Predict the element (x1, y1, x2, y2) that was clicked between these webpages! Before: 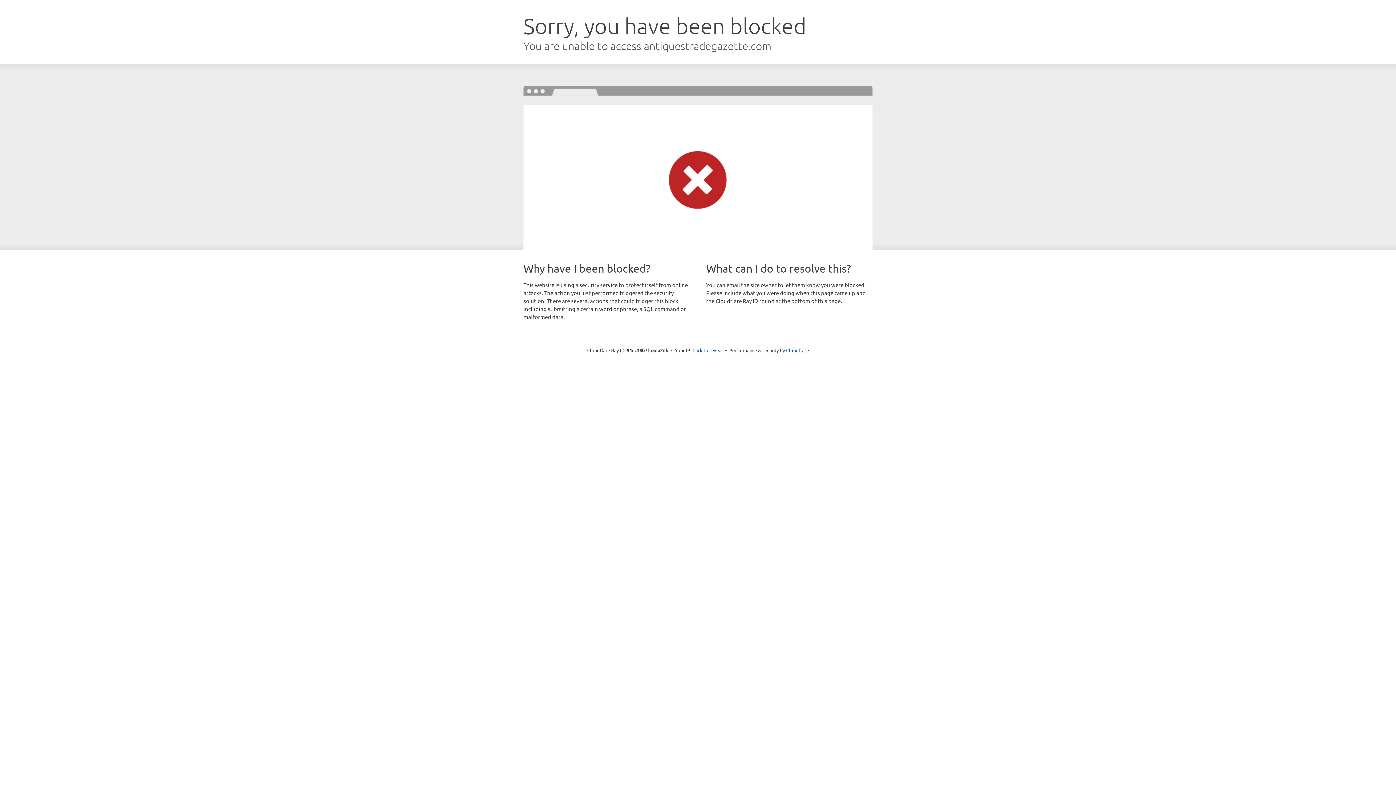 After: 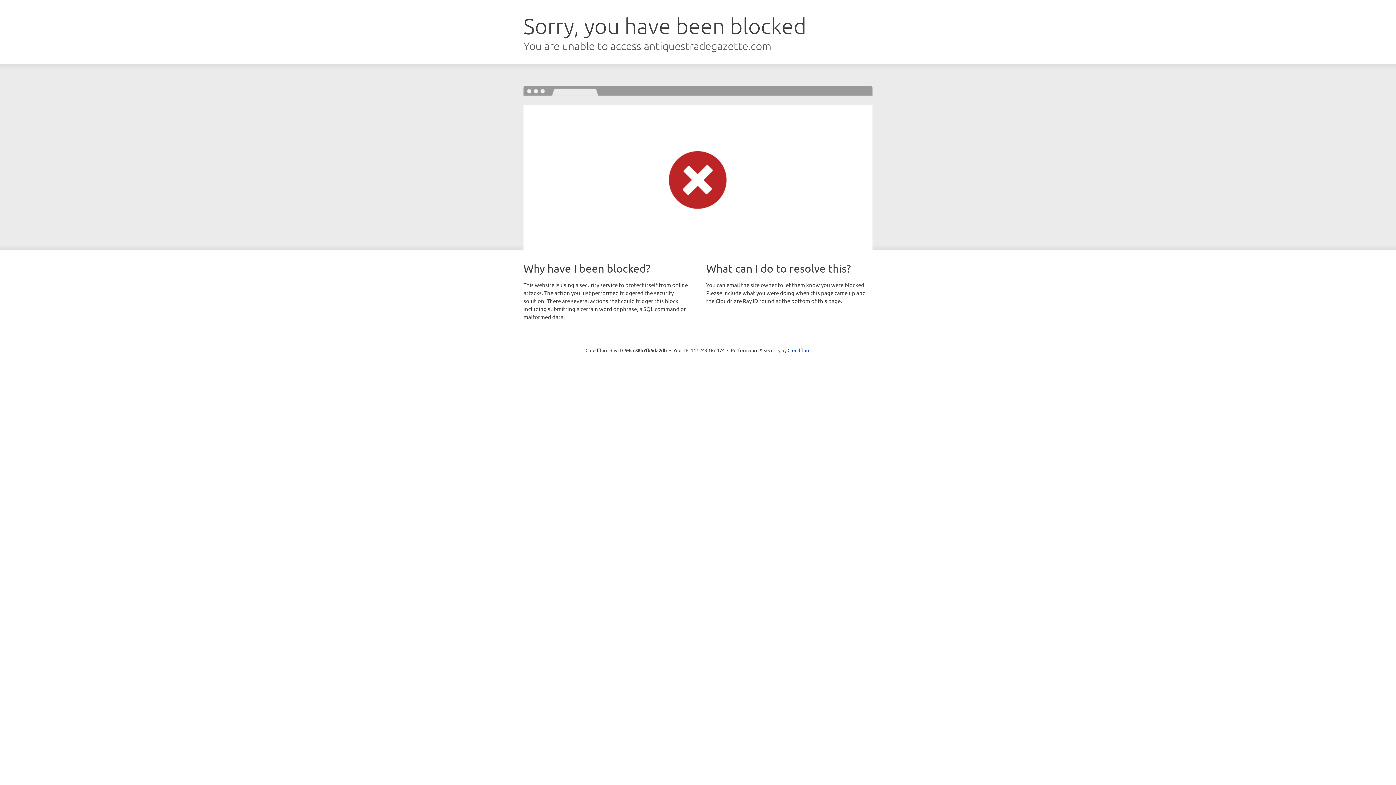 Action: label: Click to reveal bbox: (692, 346, 723, 353)